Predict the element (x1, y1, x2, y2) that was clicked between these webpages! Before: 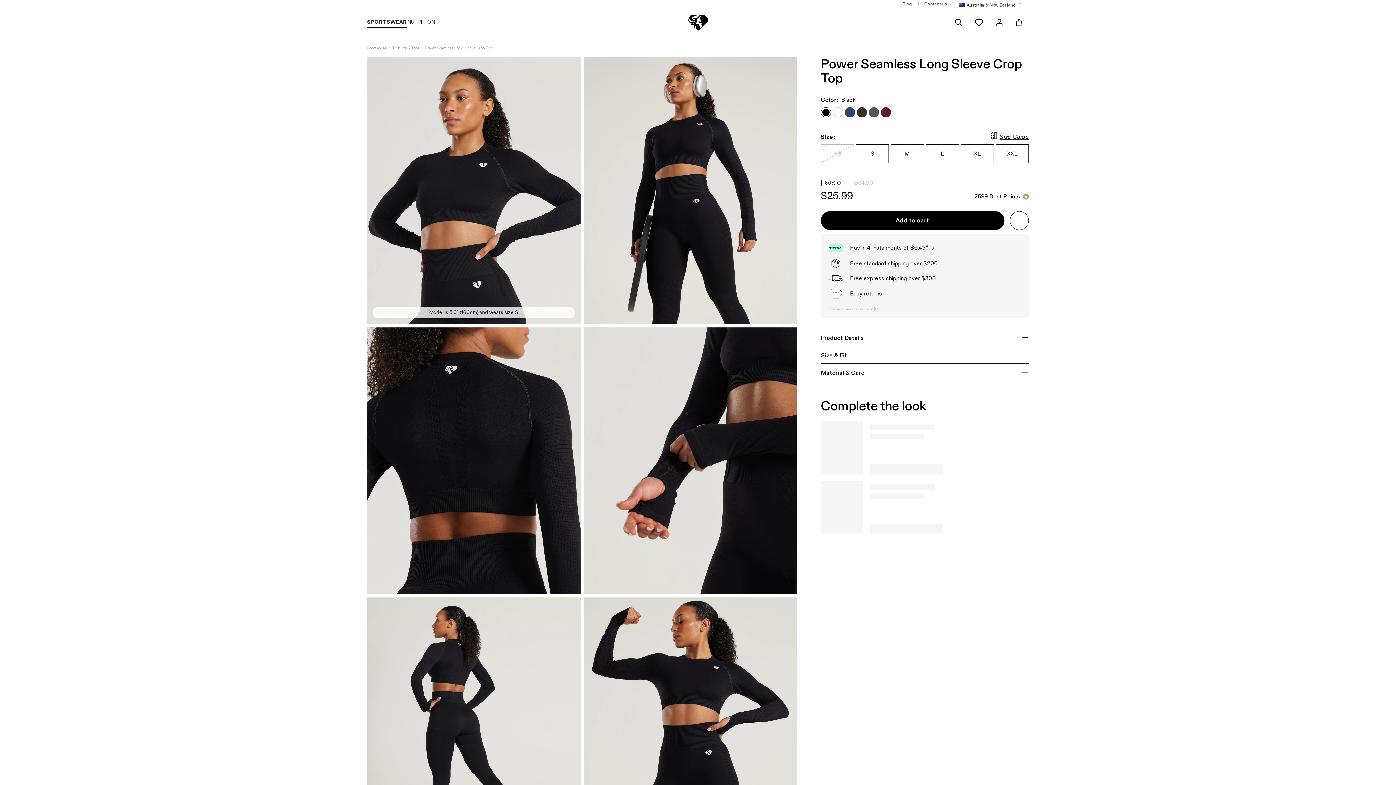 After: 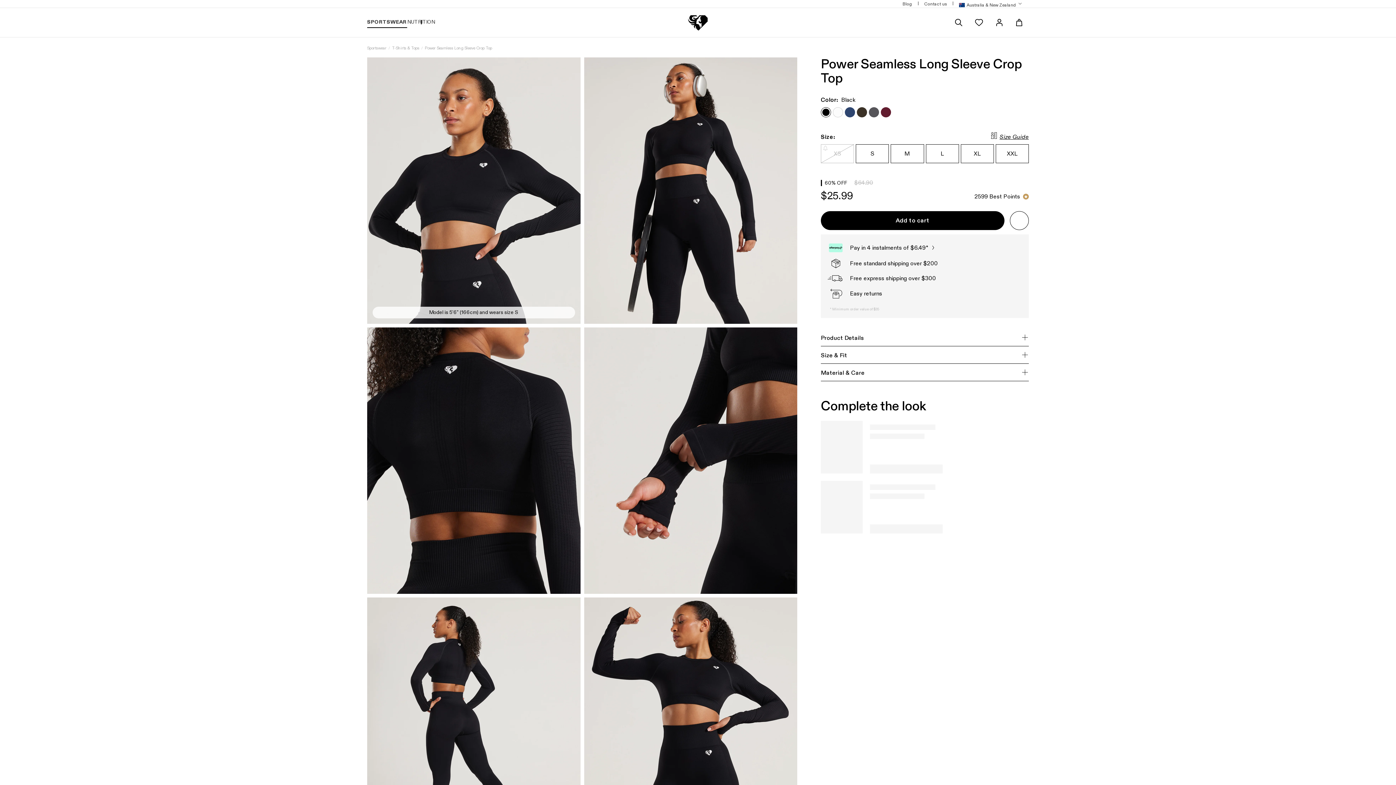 Action: label:   bbox: (1010, 211, 1029, 230)